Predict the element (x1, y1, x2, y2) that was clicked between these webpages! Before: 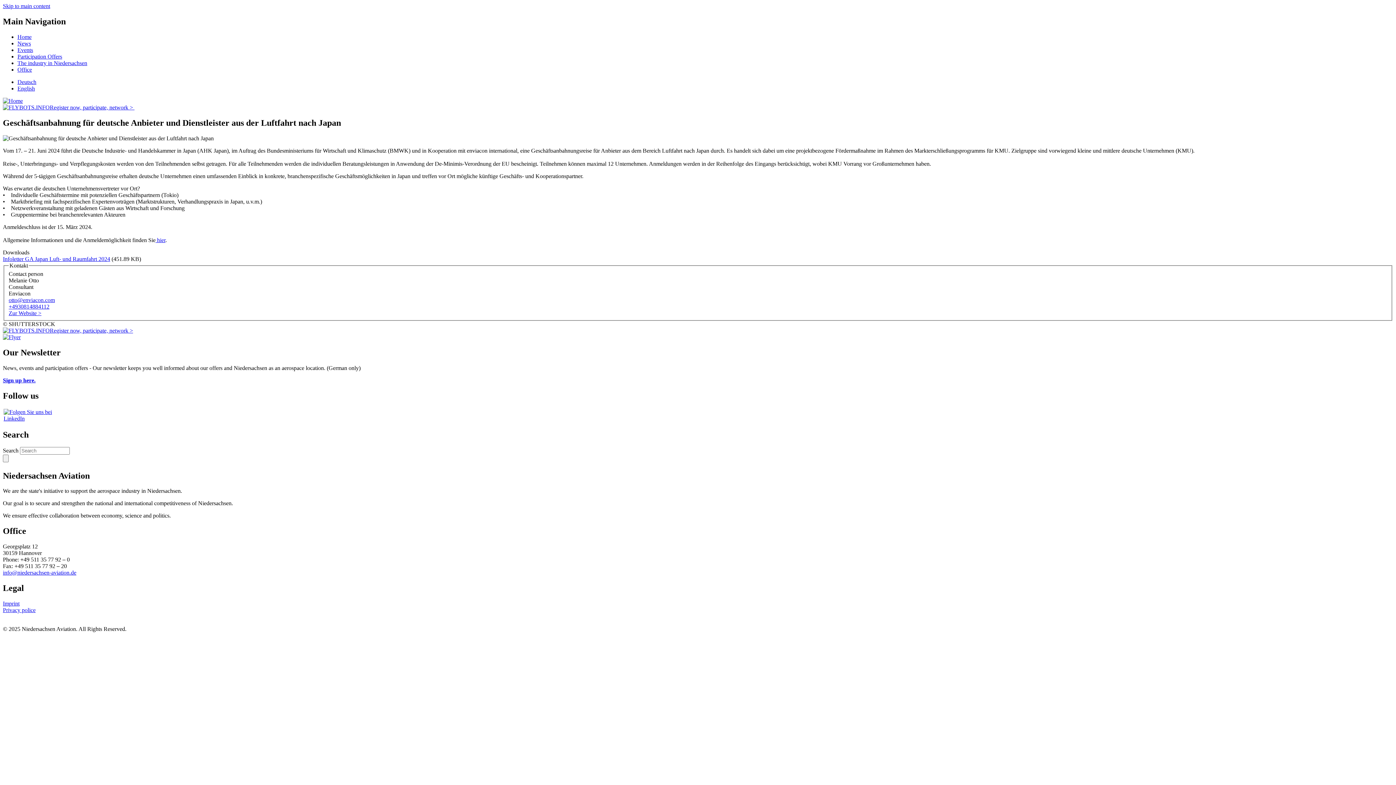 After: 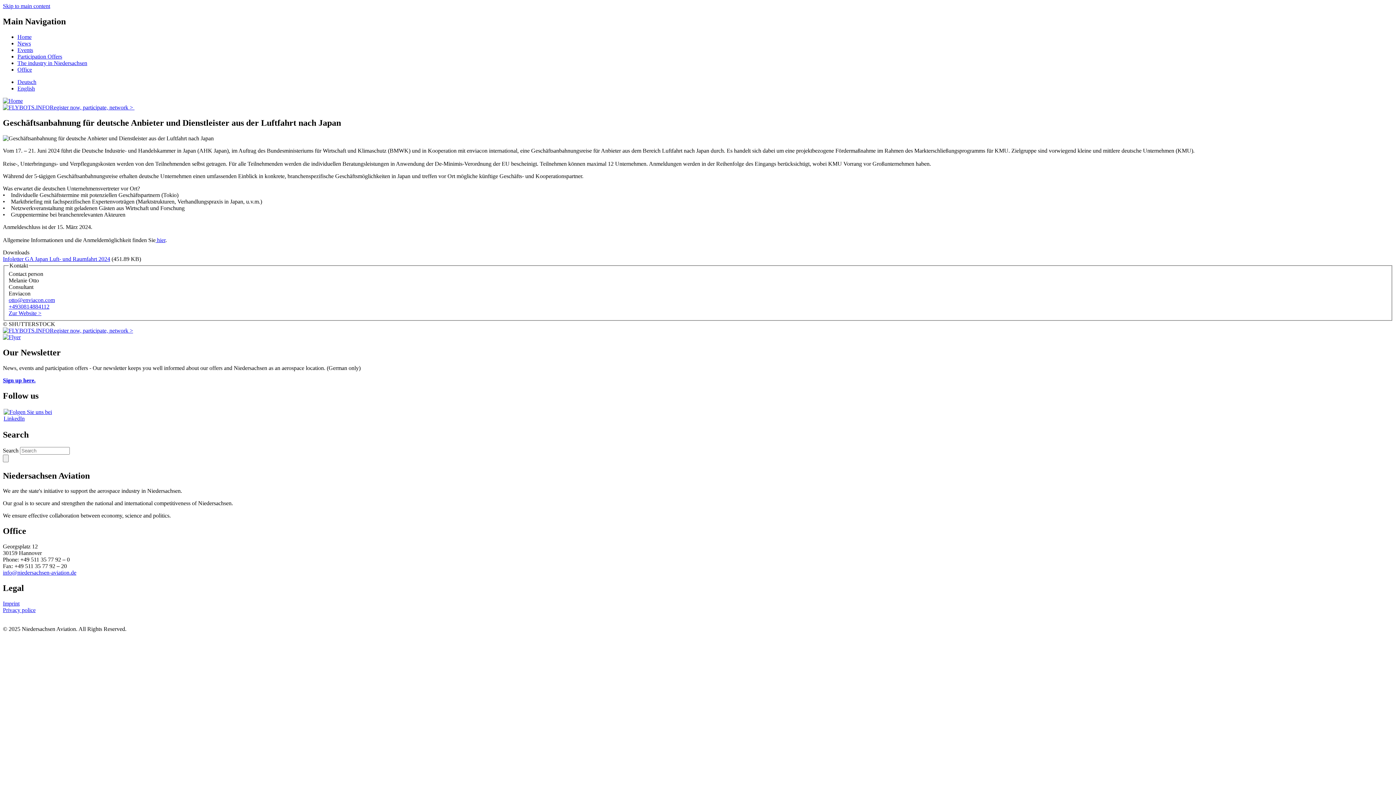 Action: bbox: (2, 569, 76, 576) label: info@niedersachsen-aviation.de